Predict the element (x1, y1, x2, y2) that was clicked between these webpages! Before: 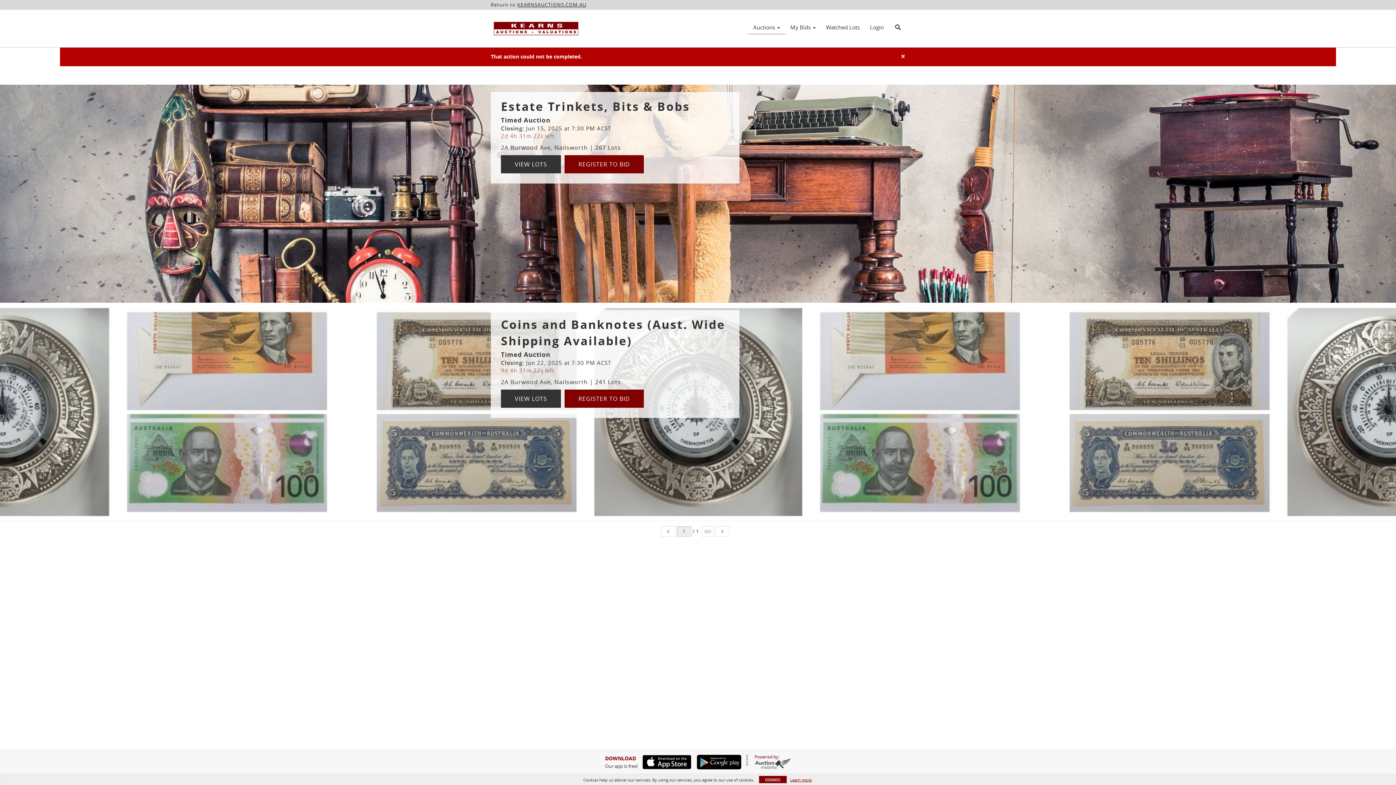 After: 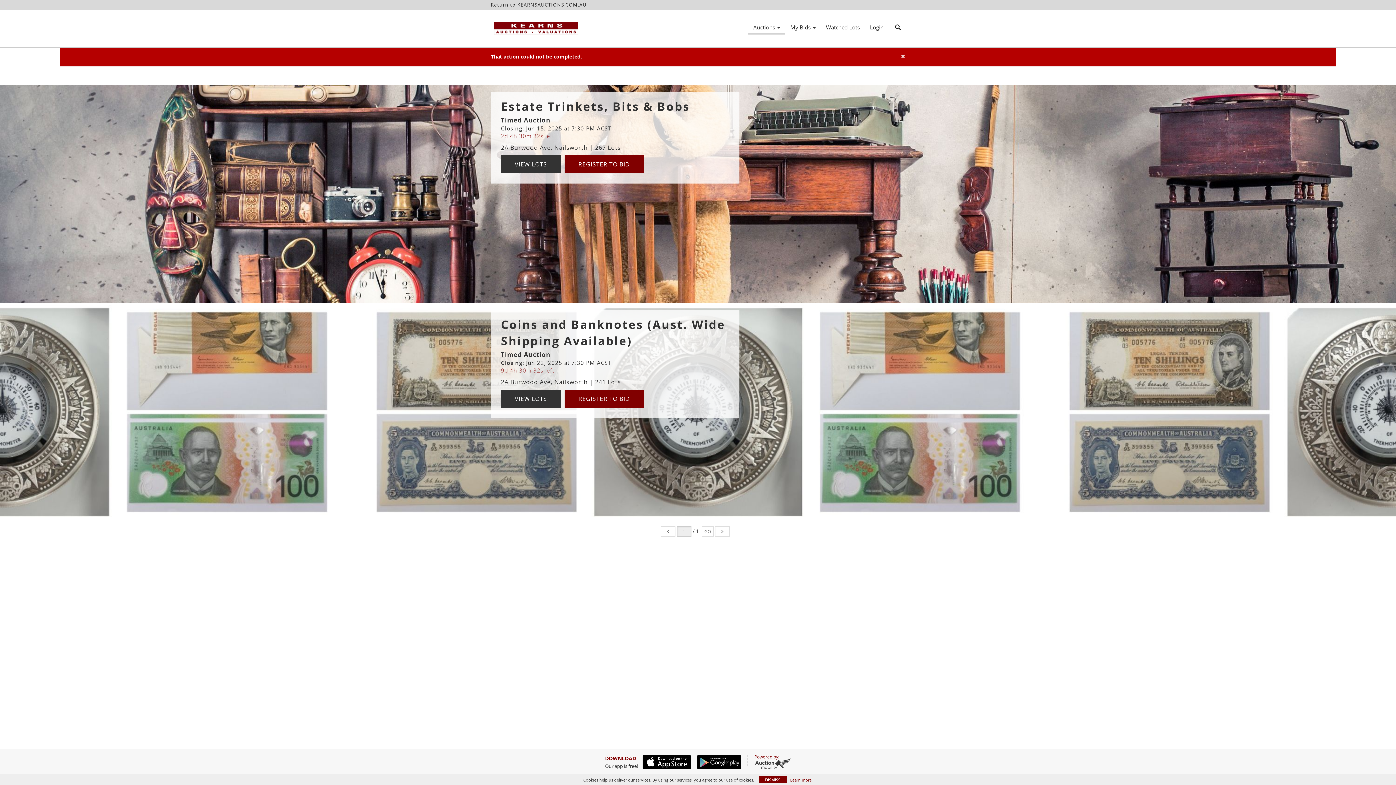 Action: label: KEARNSAUCTIONS.COM.AU bbox: (517, 1, 586, 8)